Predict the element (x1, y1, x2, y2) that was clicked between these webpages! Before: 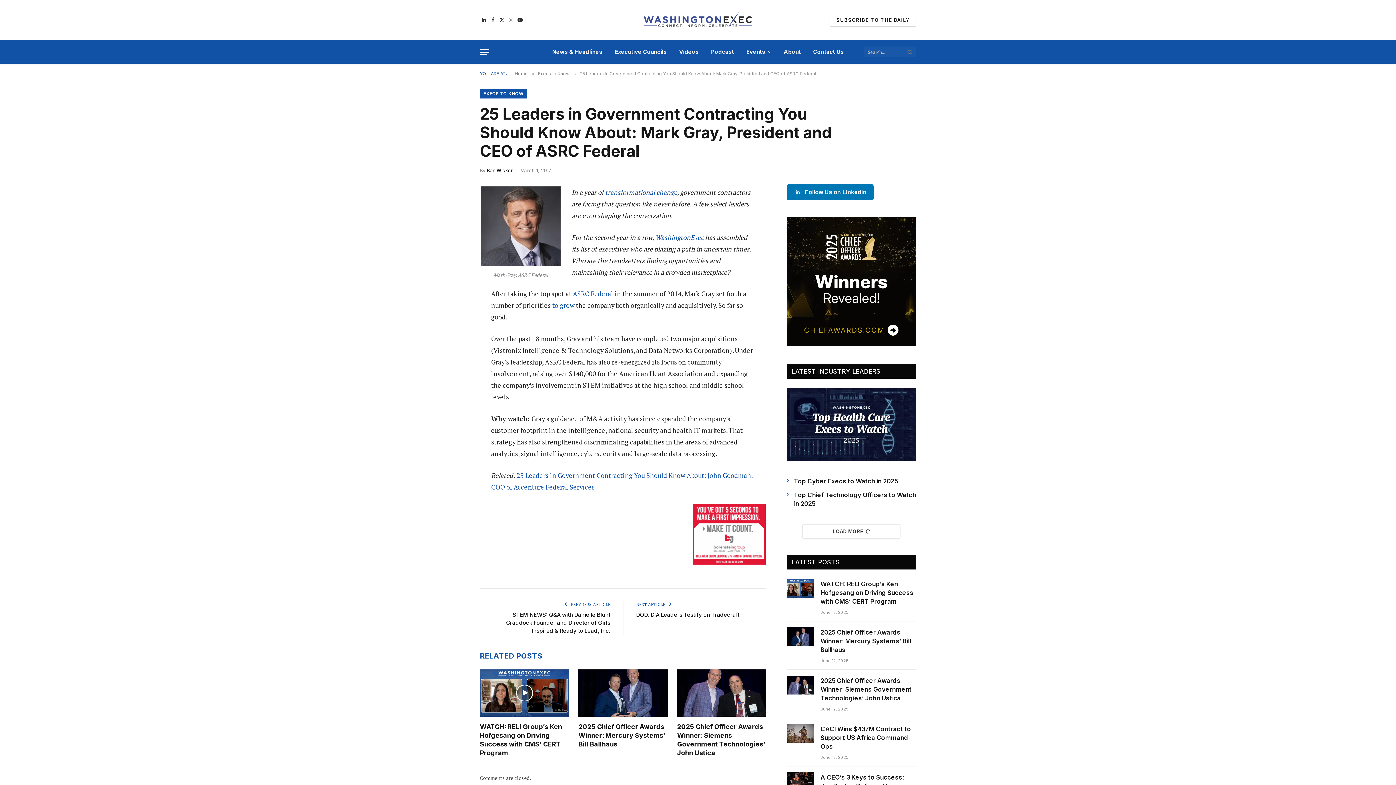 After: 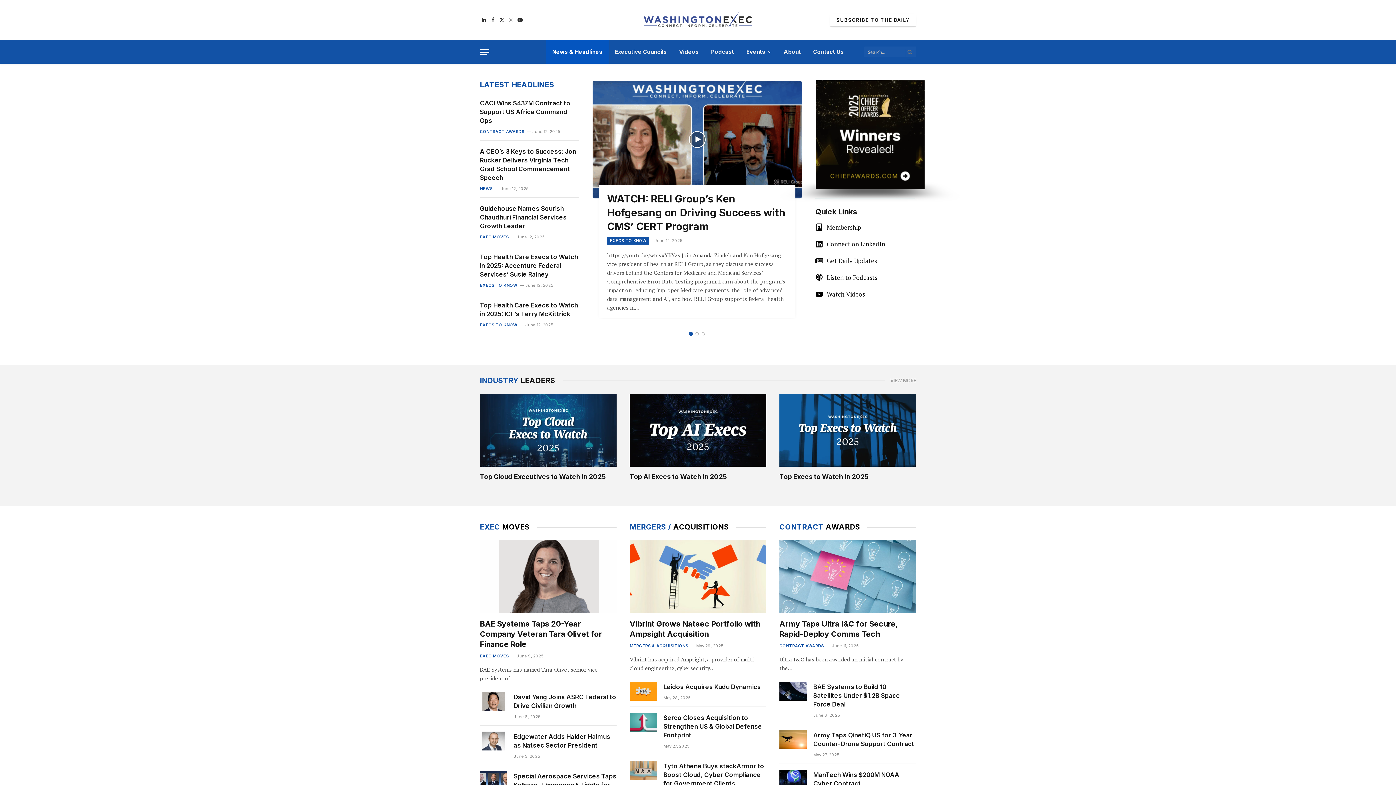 Action: bbox: (640, 4, 755, 35)